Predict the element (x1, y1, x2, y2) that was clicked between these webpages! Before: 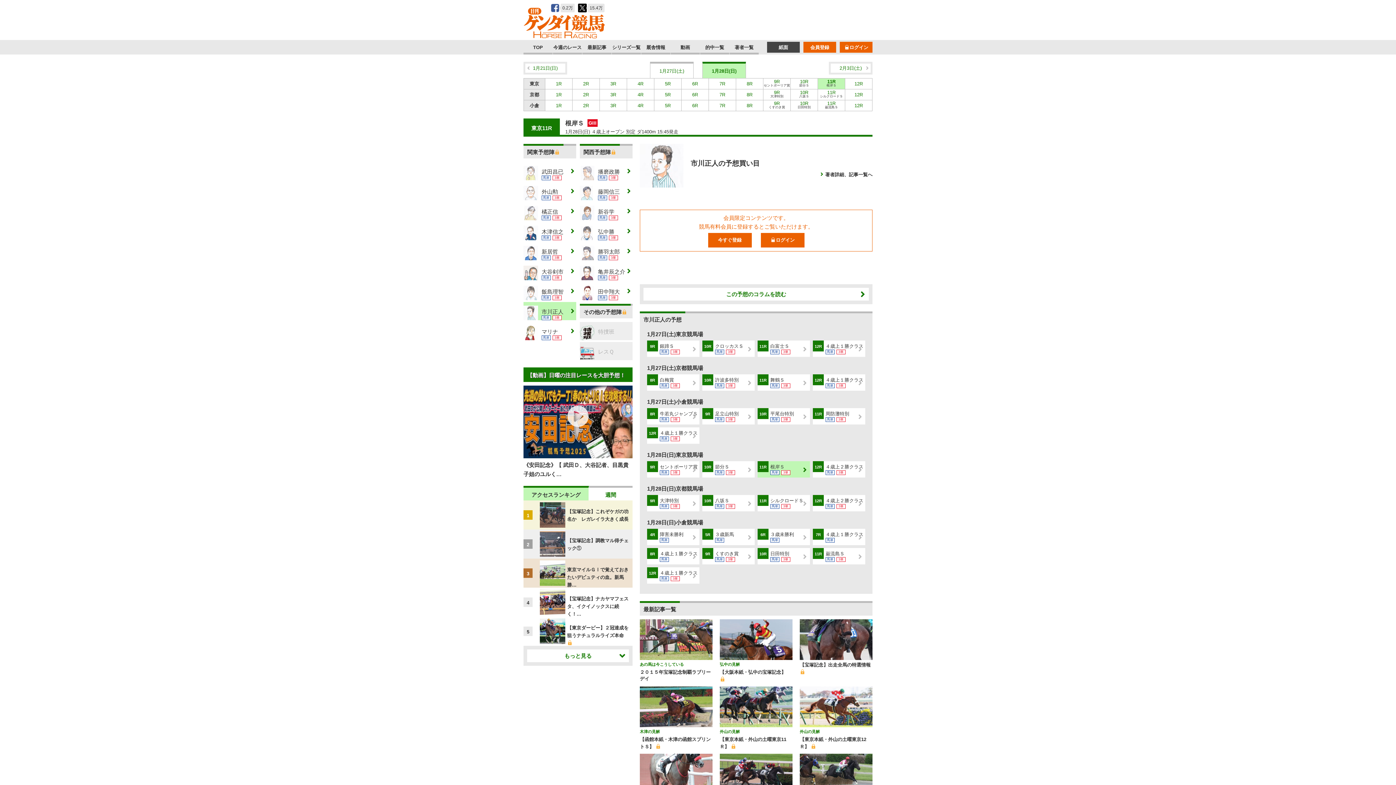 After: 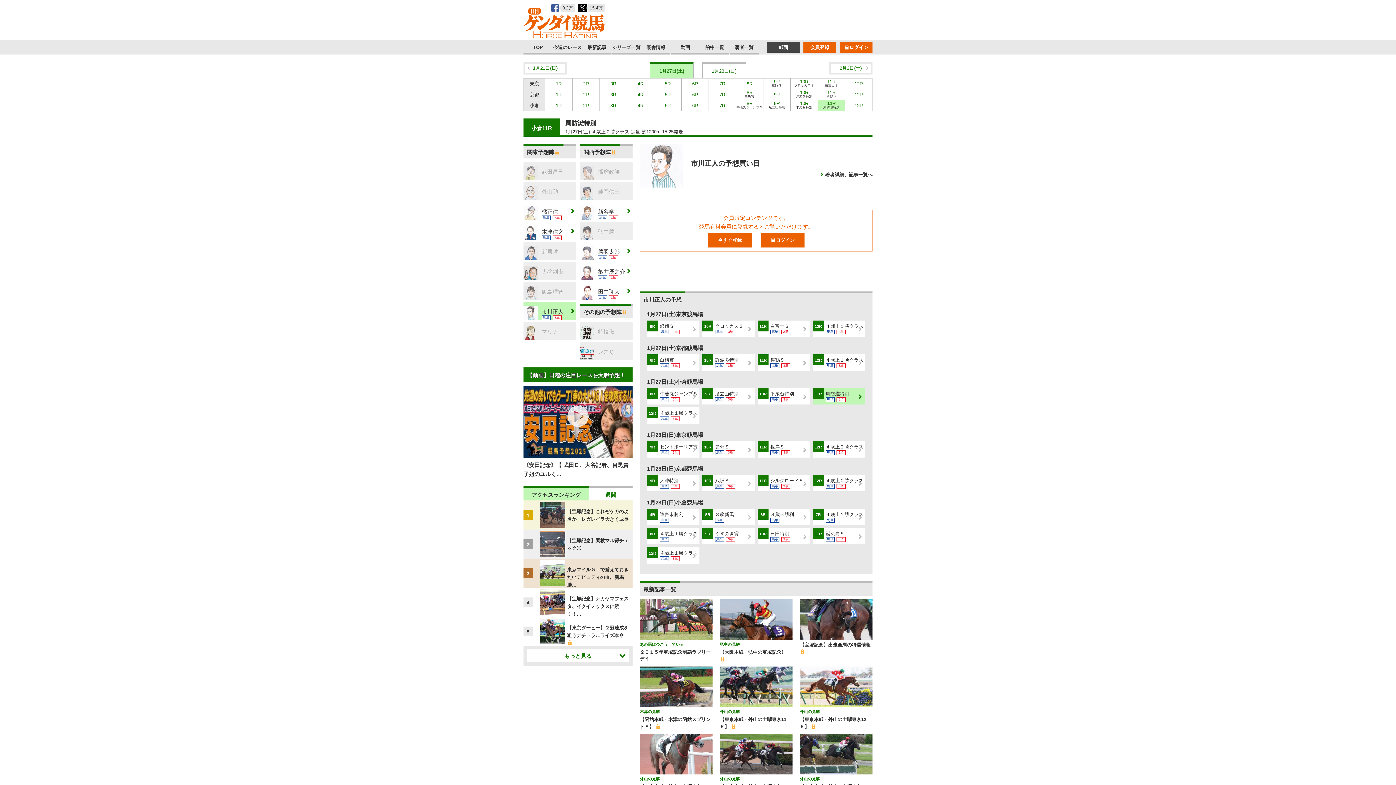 Action: bbox: (813, 408, 865, 424) label: 11R

周防灘特別

馬単

3単